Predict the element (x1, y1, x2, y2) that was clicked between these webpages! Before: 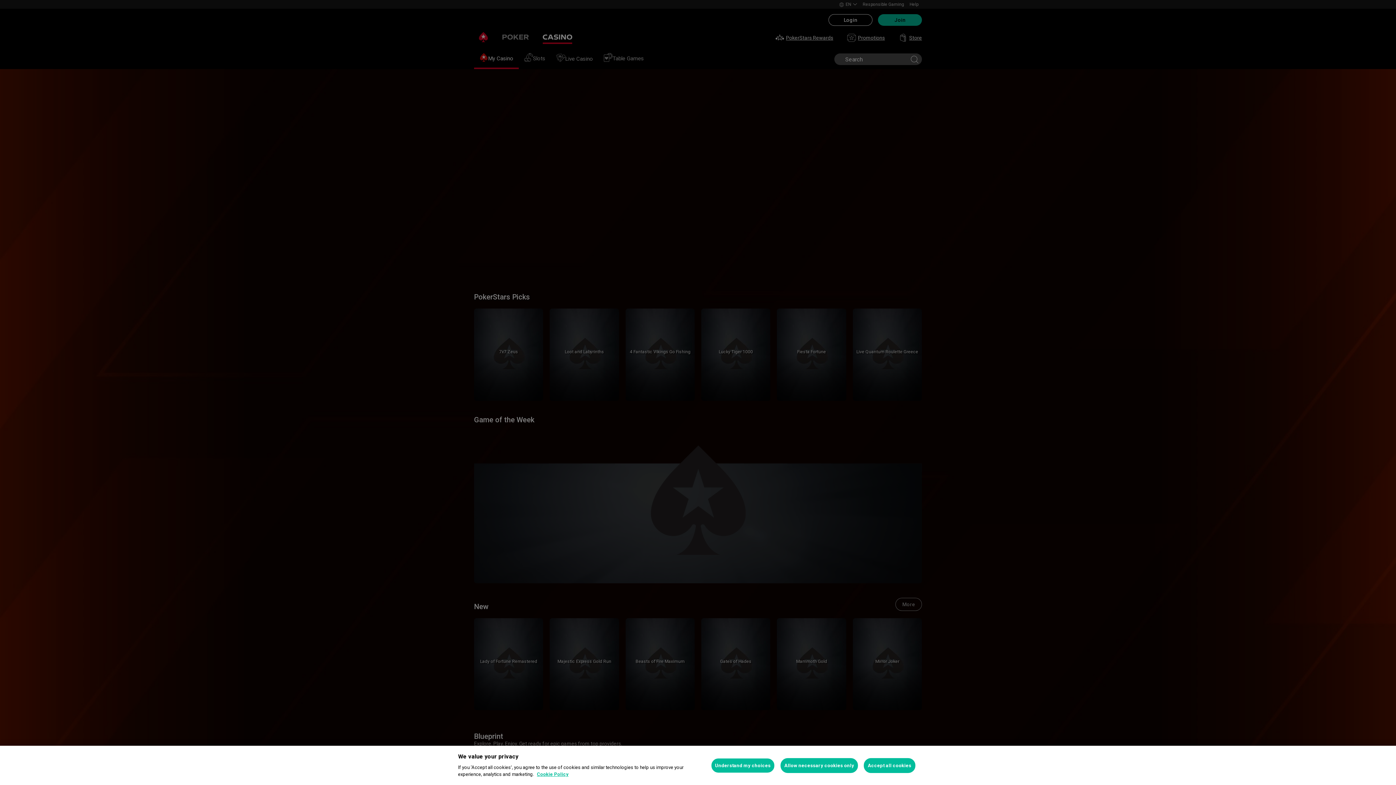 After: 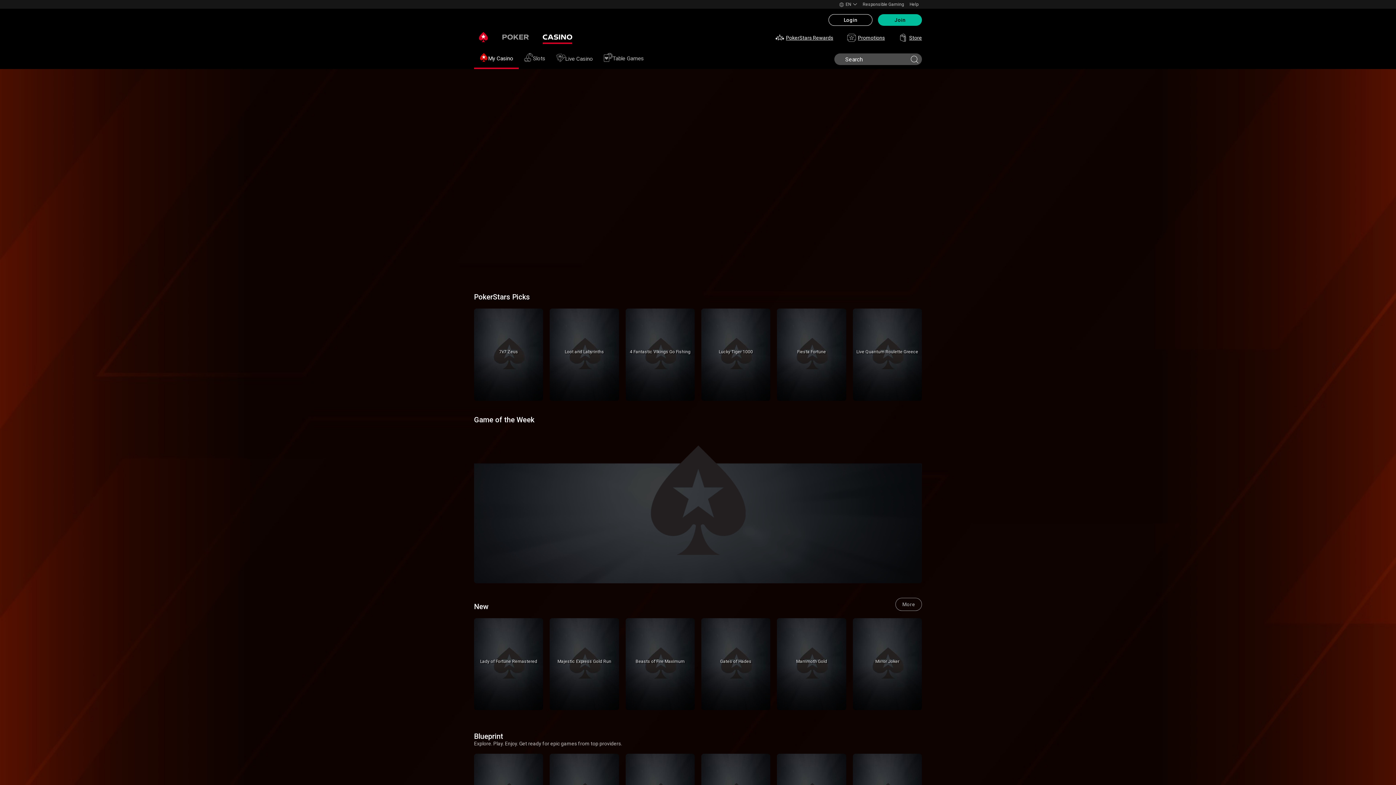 Action: label: Allow necessary cookies only bbox: (780, 758, 858, 773)